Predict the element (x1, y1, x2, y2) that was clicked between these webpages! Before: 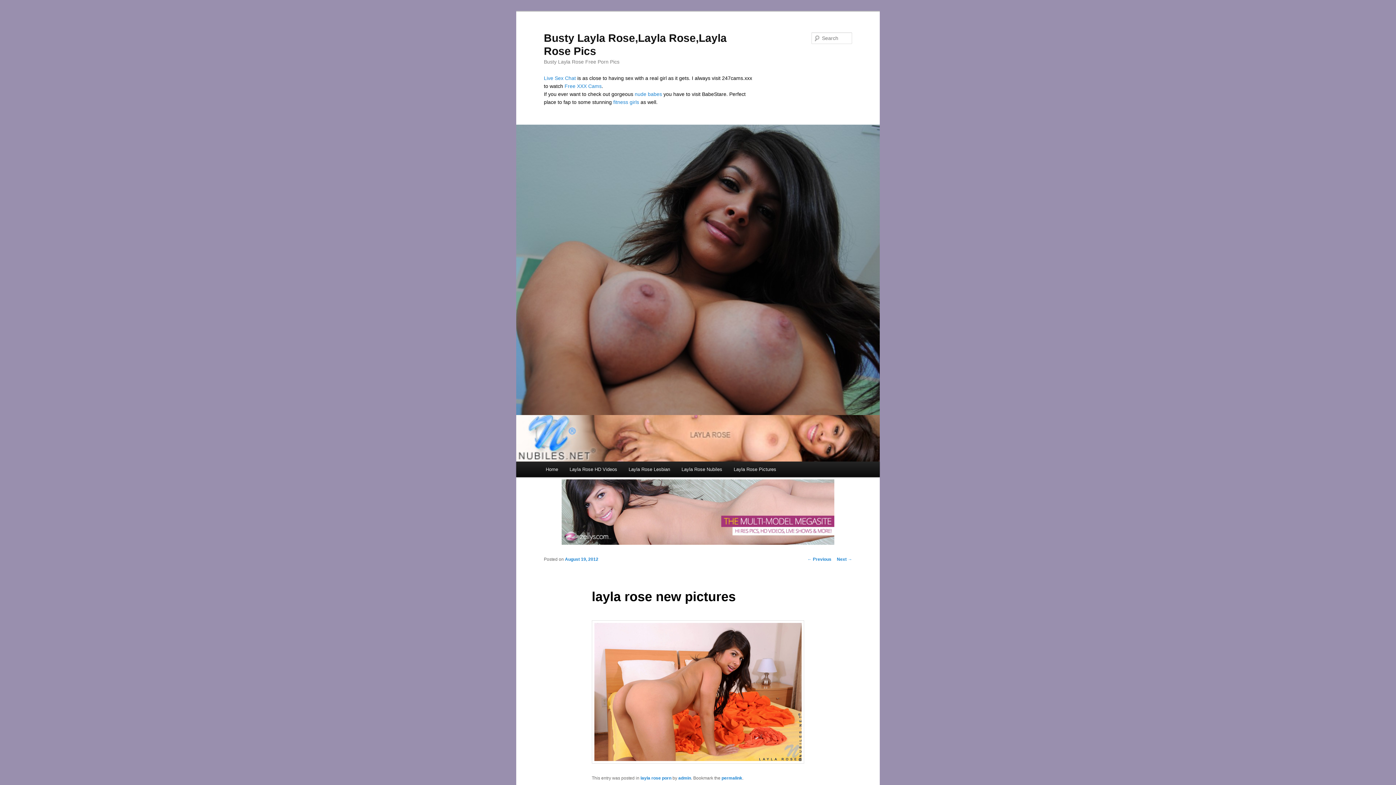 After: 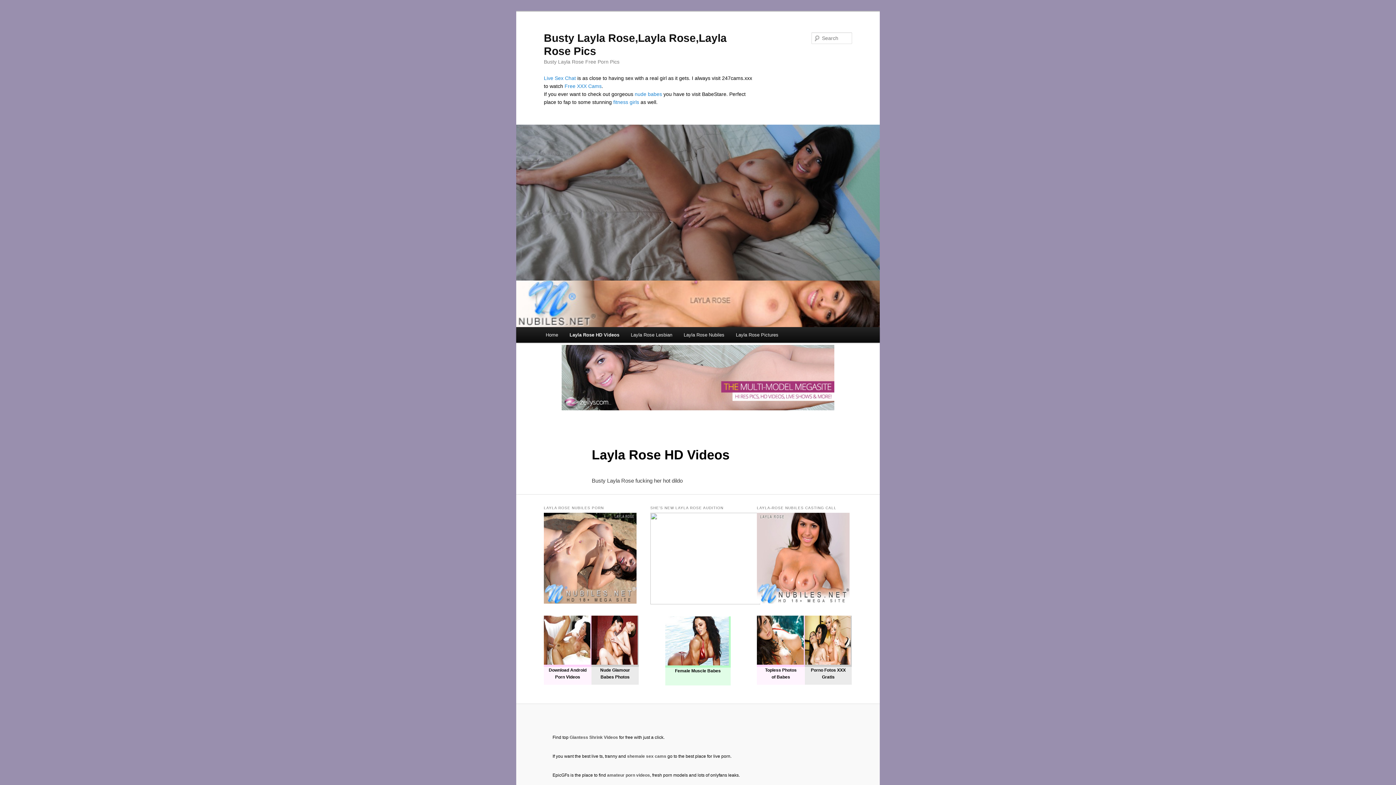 Action: label: Layla Rose HD Videos bbox: (563, 461, 623, 477)